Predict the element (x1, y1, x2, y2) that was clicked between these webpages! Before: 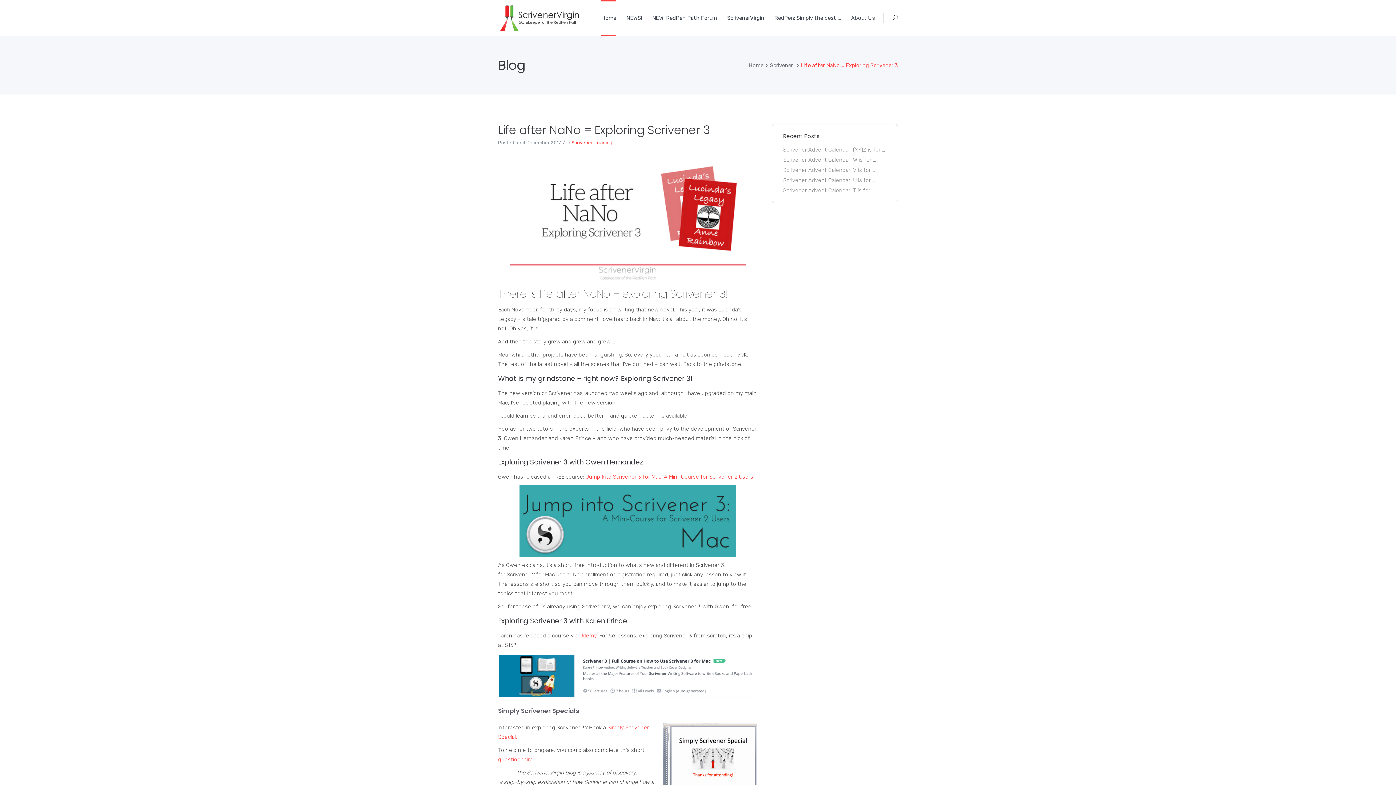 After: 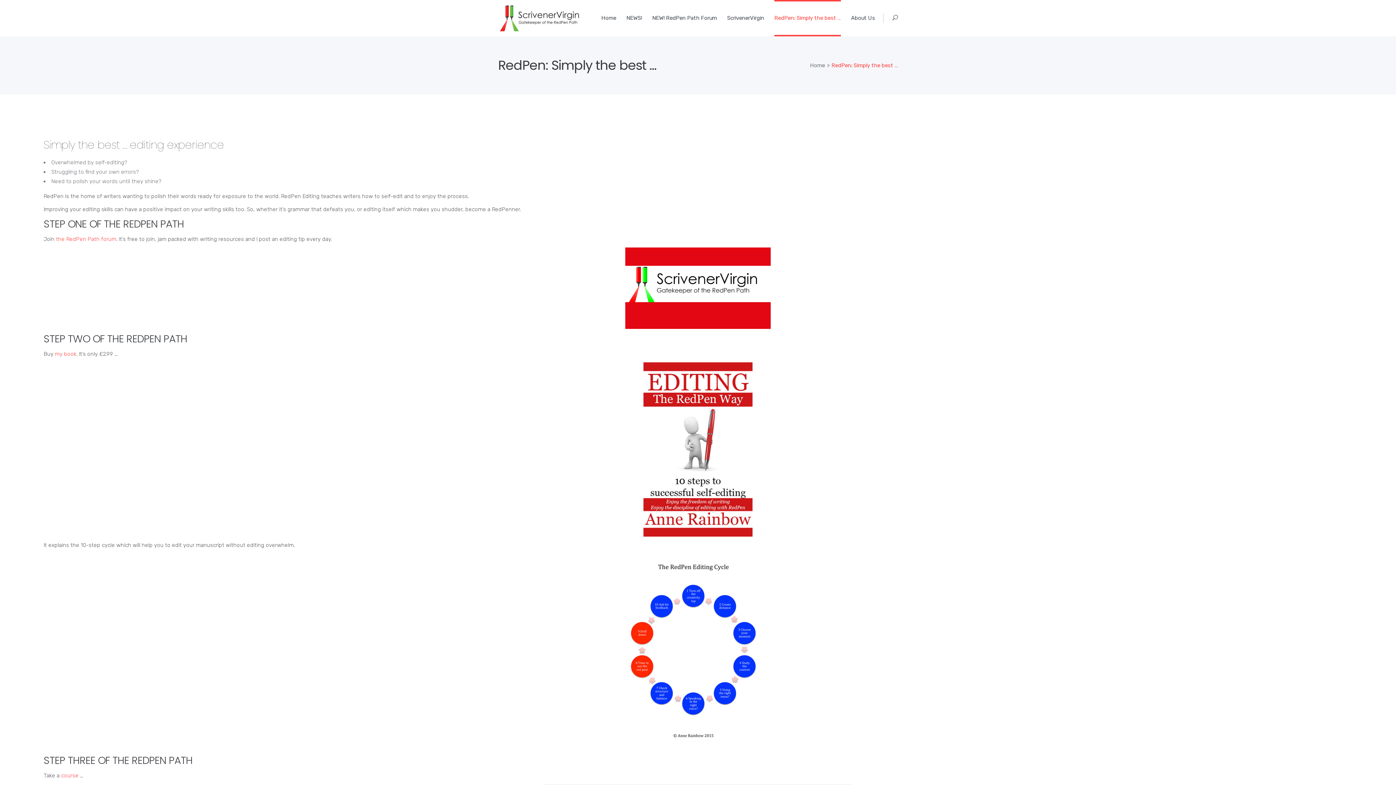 Action: bbox: (769, 0, 846, 36) label: RedPen: Simply the best …